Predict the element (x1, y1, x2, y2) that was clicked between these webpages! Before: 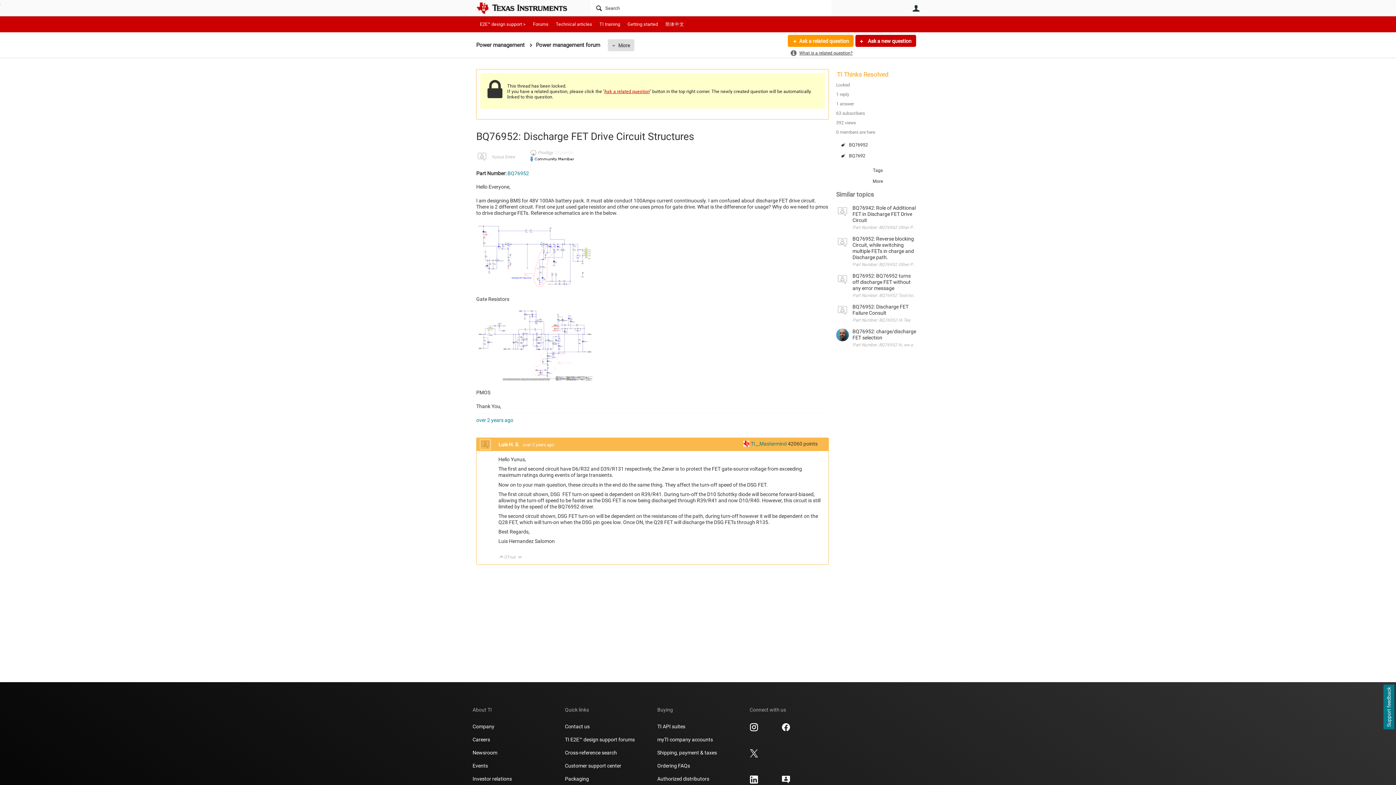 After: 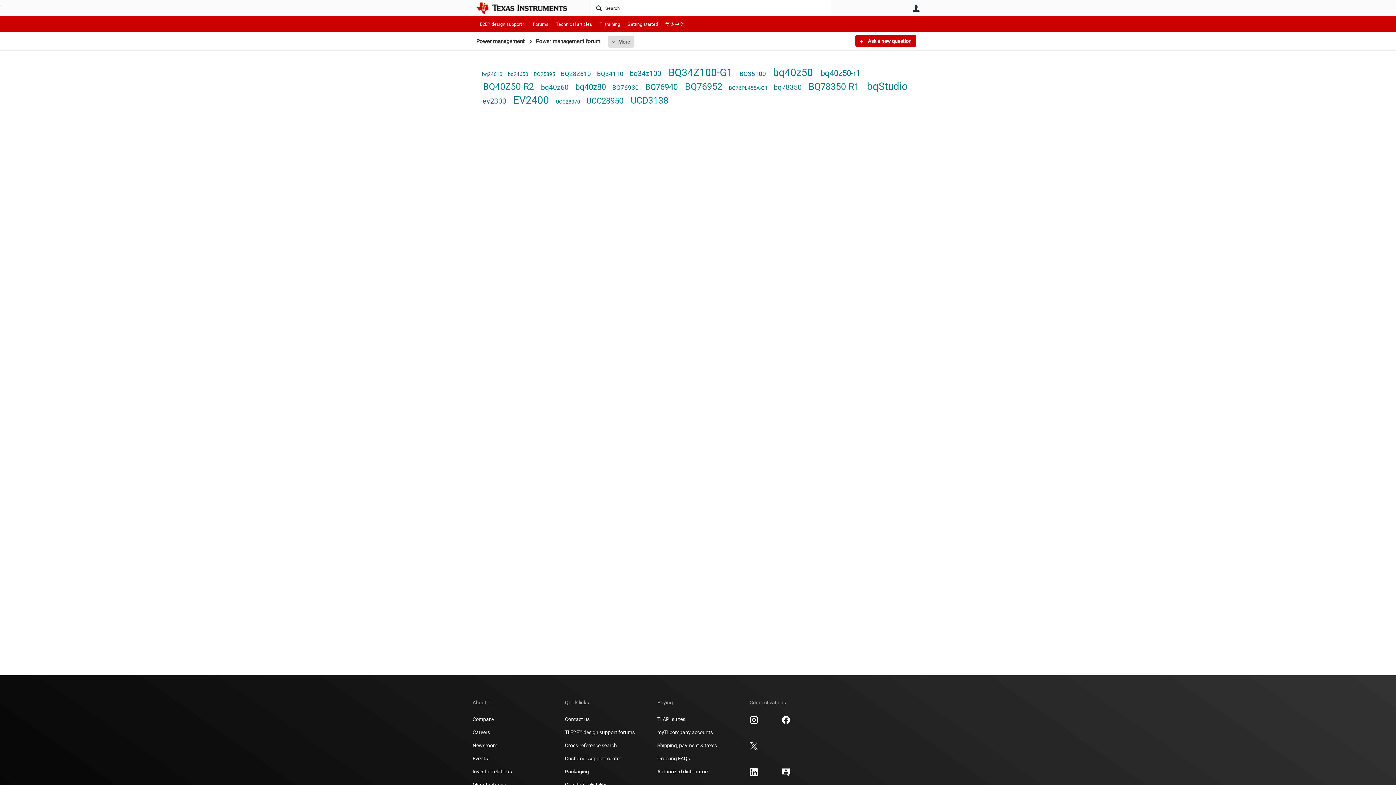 Action: bbox: (836, 166, 920, 174) label: Tags